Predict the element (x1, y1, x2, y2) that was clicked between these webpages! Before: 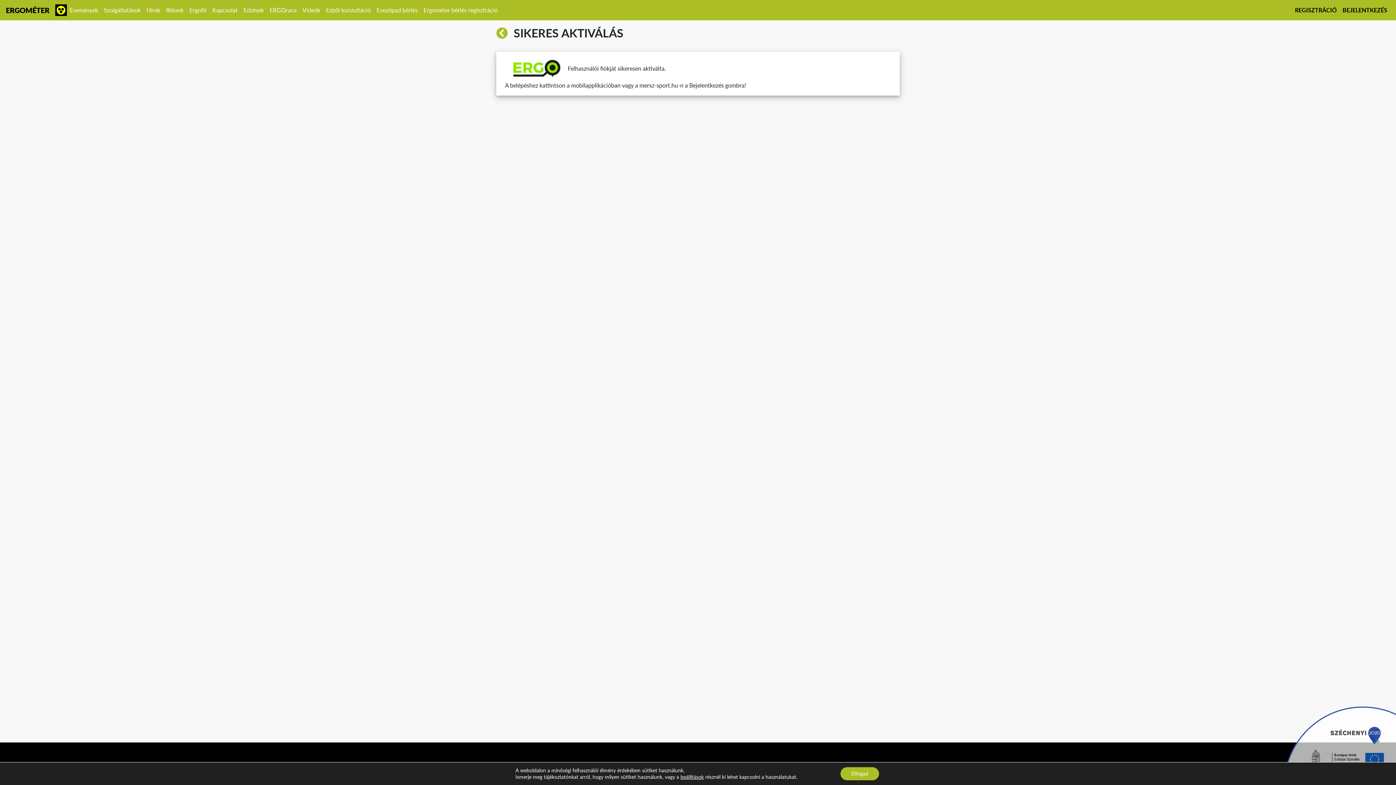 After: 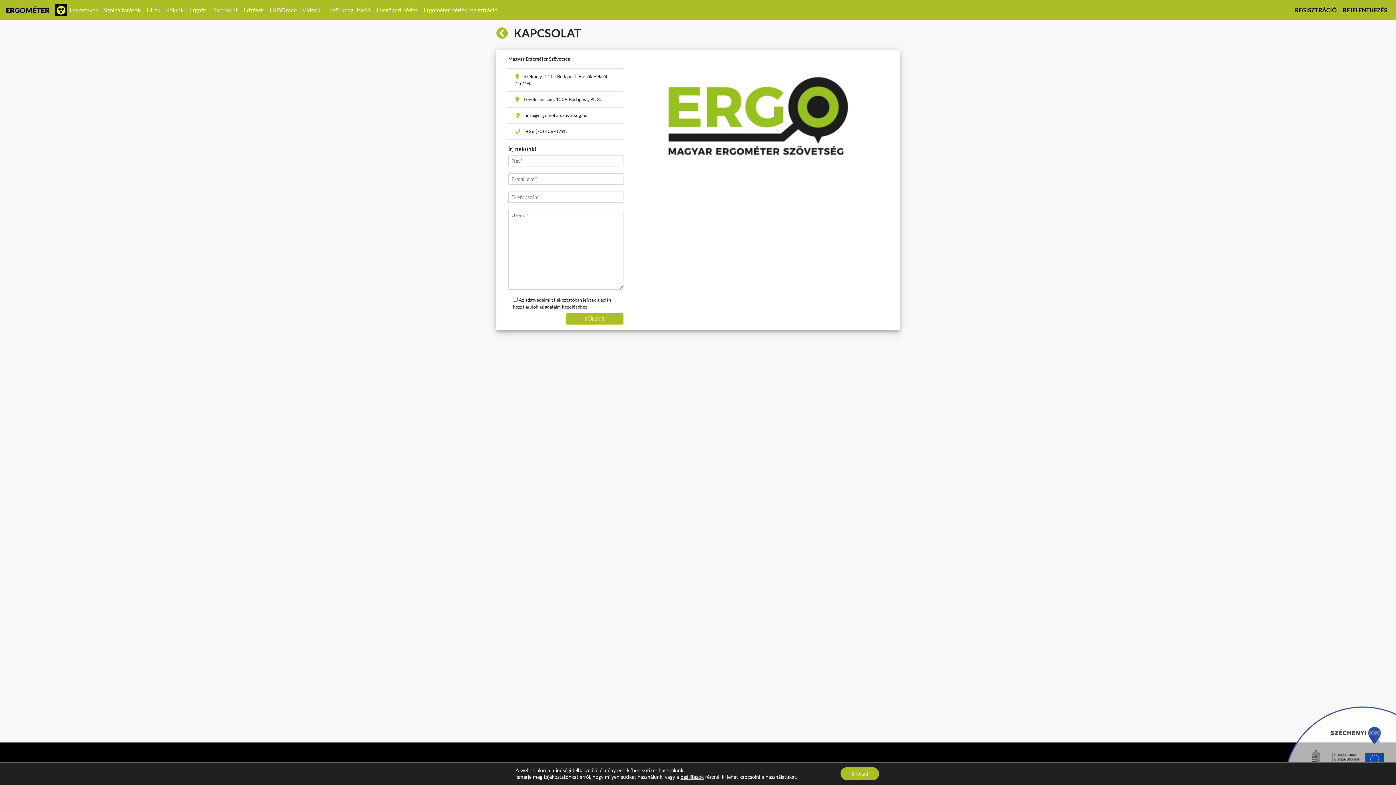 Action: bbox: (209, 2, 240, 17) label: Kapcsolat